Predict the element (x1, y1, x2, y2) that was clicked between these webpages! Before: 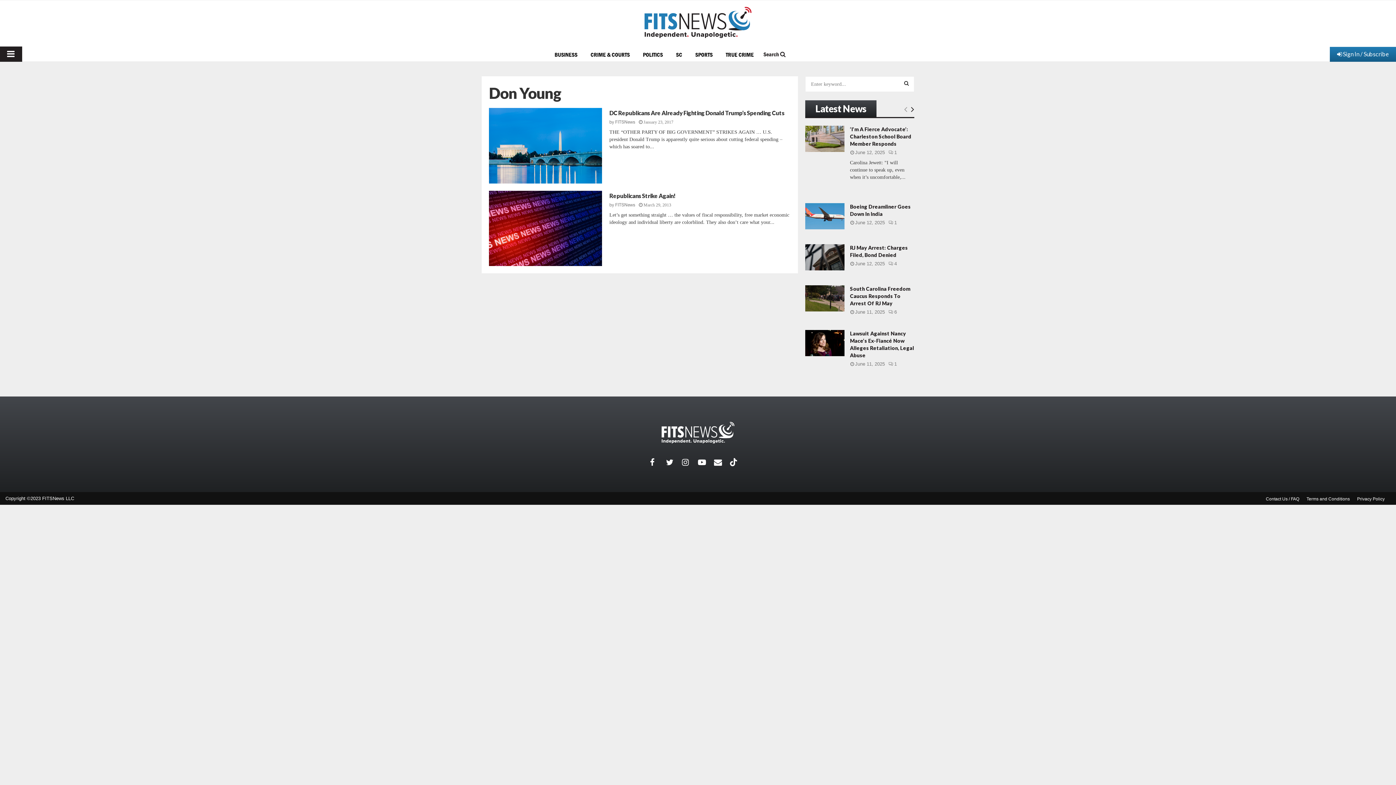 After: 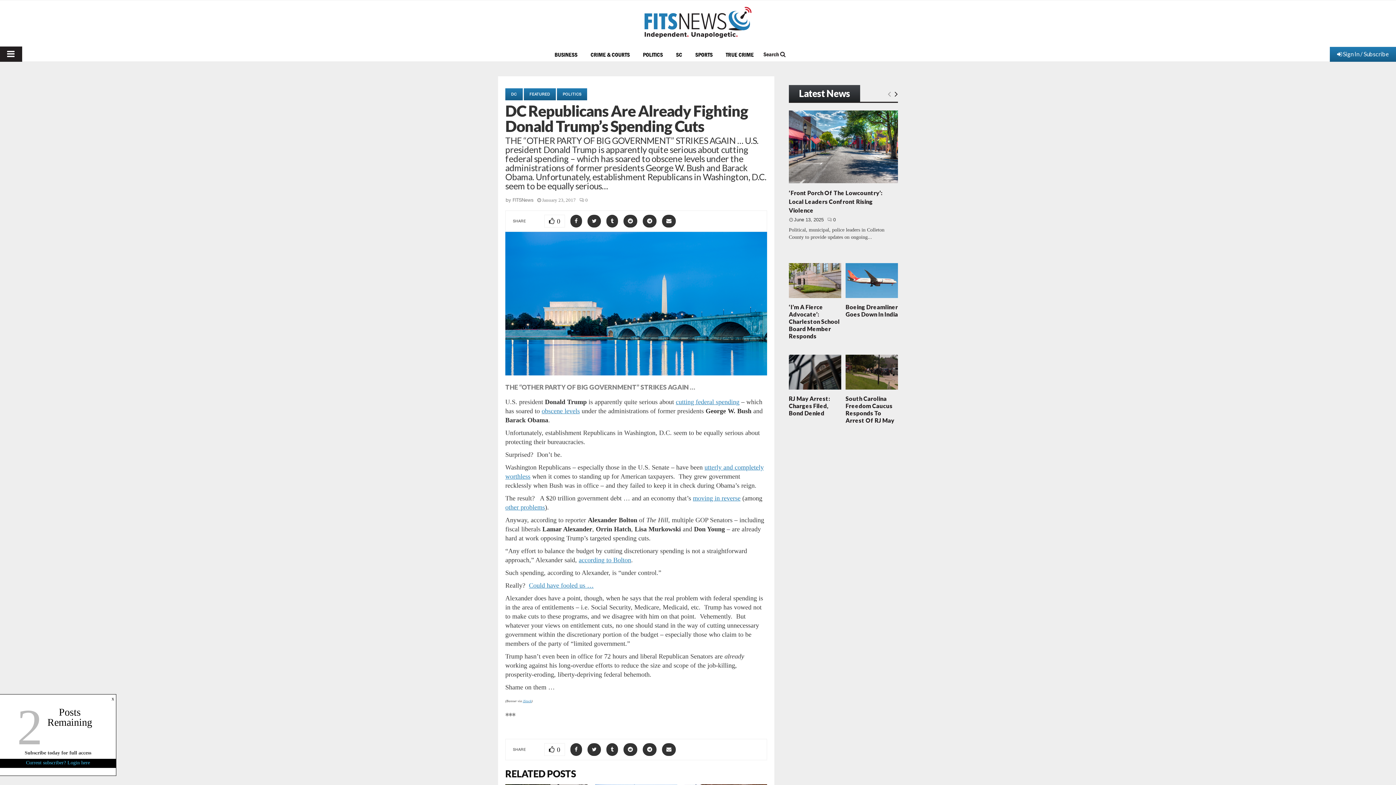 Action: label: https://www.fitsnews.com/2017/01/23/dc-republicans-already-fighting-donald-trumps-spending-cuts/ bbox: (489, 108, 602, 183)